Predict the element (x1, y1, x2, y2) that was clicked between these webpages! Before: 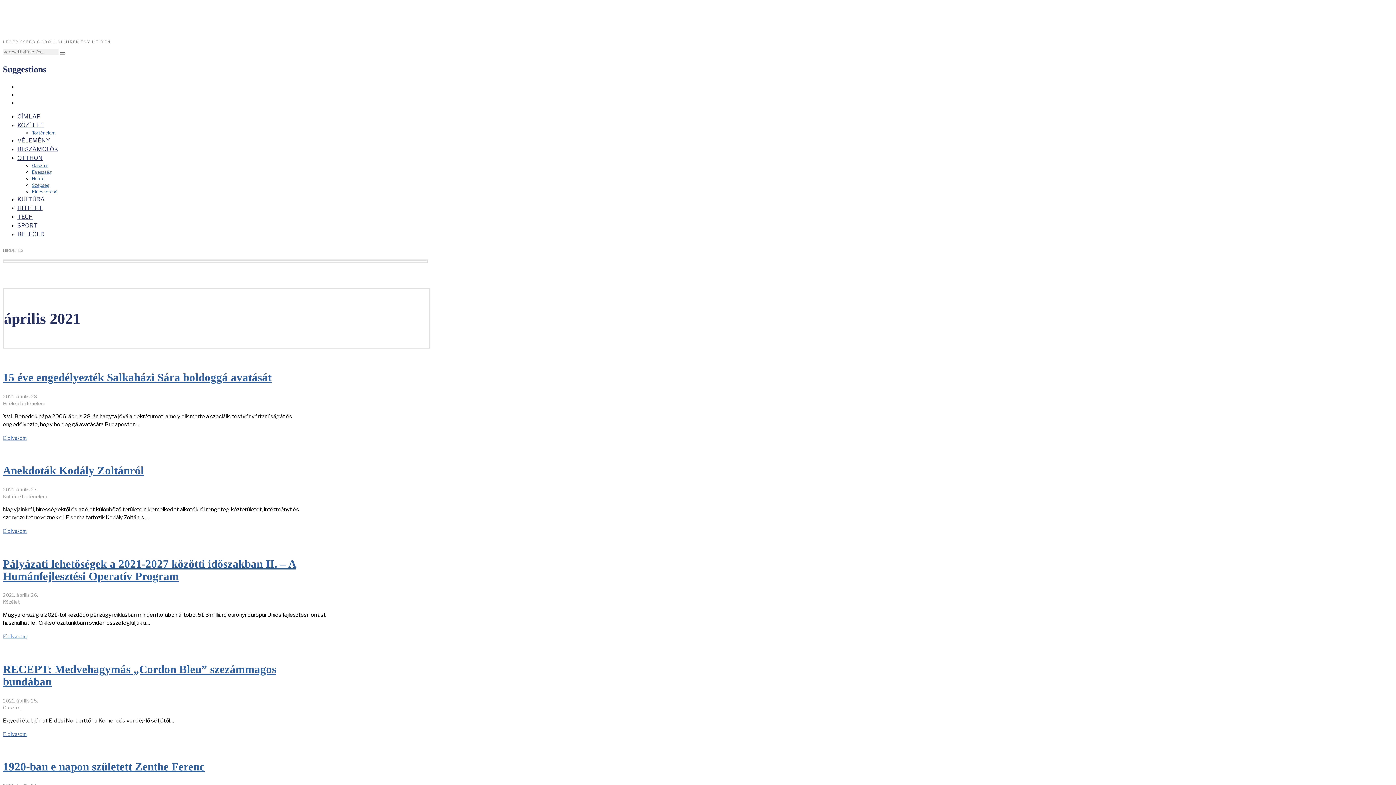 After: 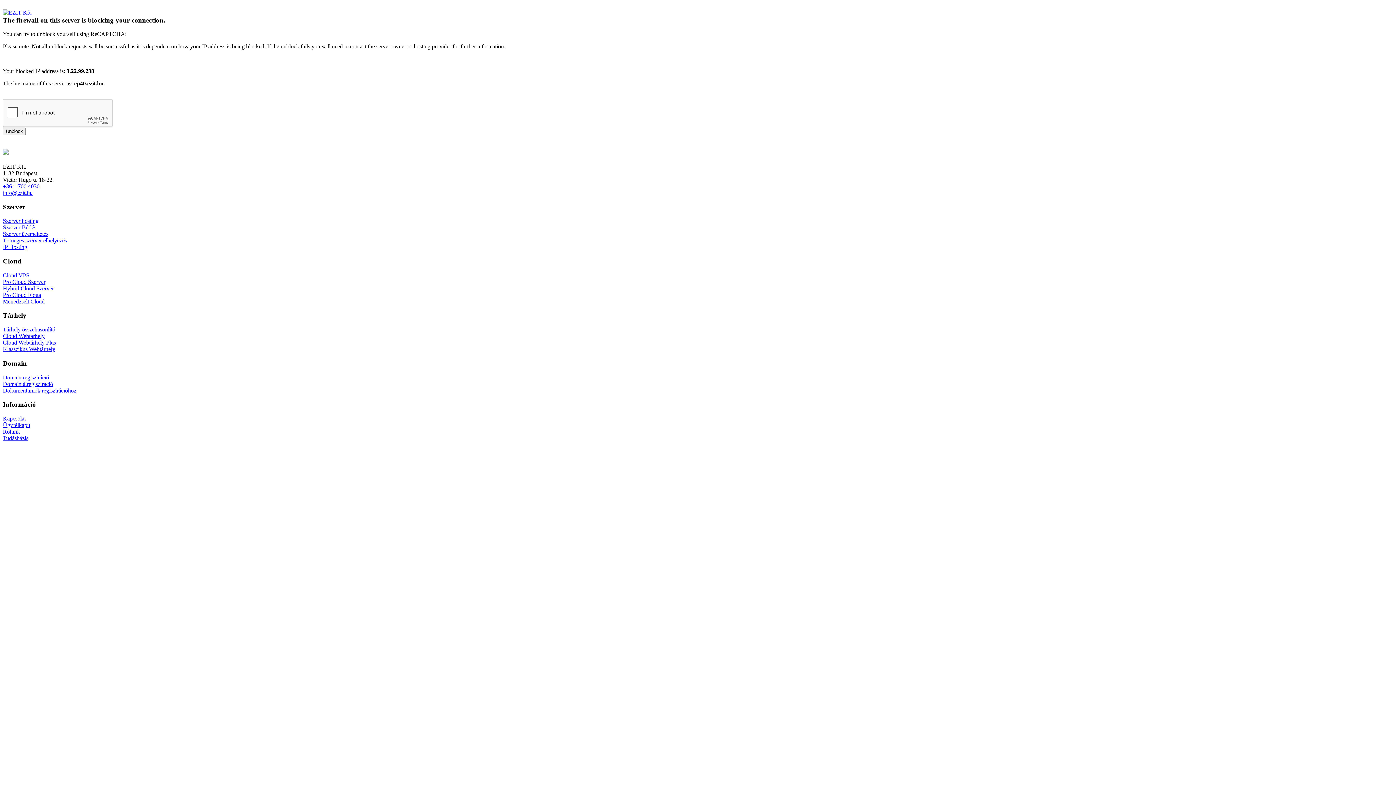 Action: bbox: (17, 137, 50, 144) label: VÉLEMÉNY